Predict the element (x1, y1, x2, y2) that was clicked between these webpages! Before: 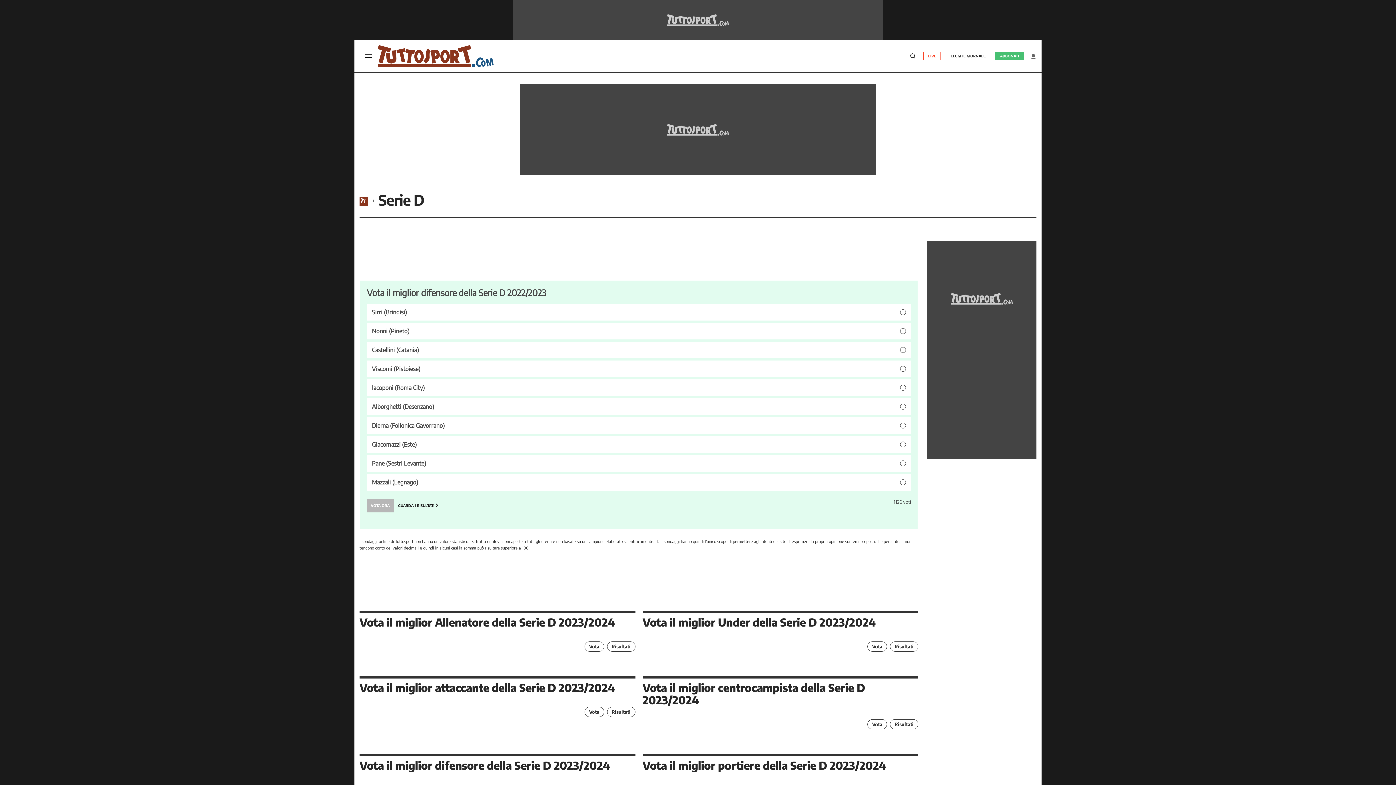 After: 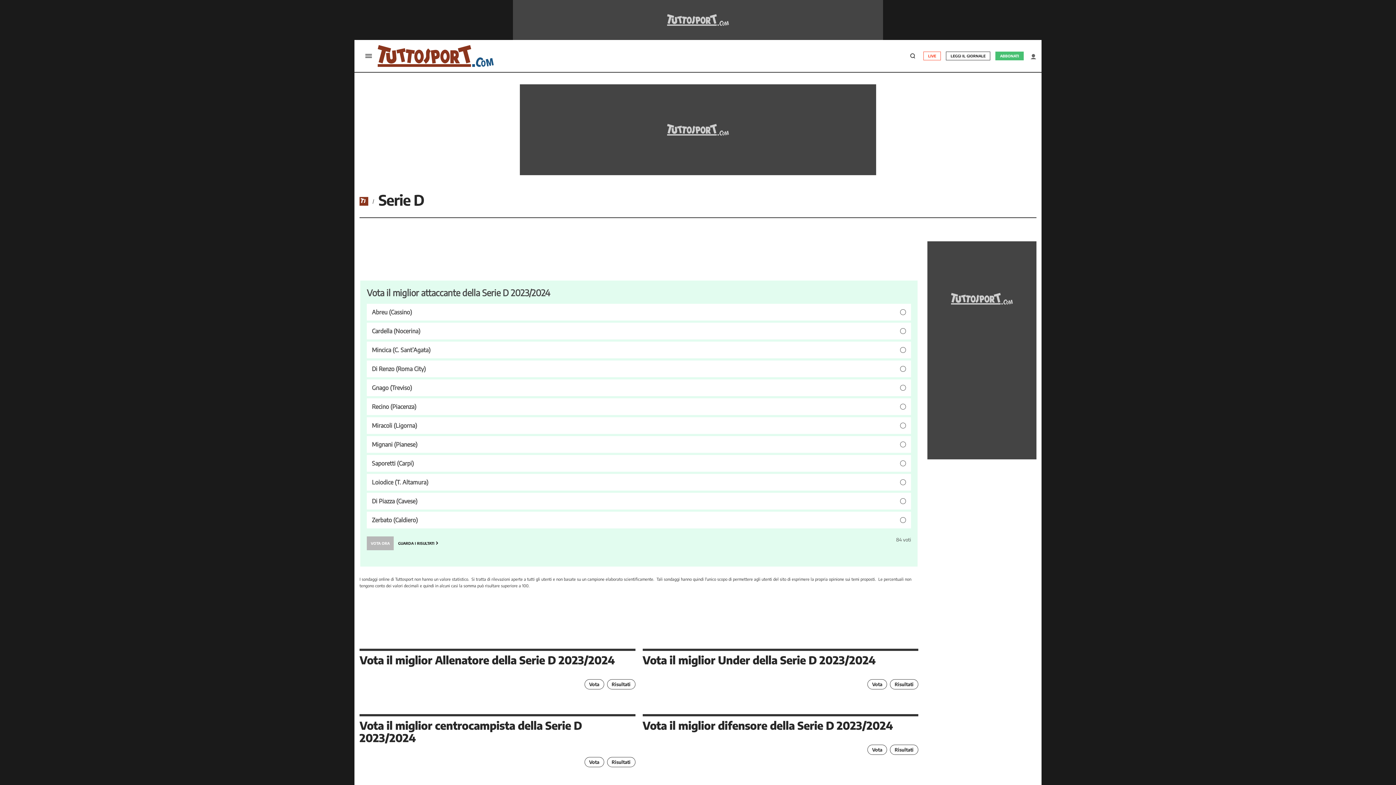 Action: bbox: (584, 707, 604, 717) label: Vota